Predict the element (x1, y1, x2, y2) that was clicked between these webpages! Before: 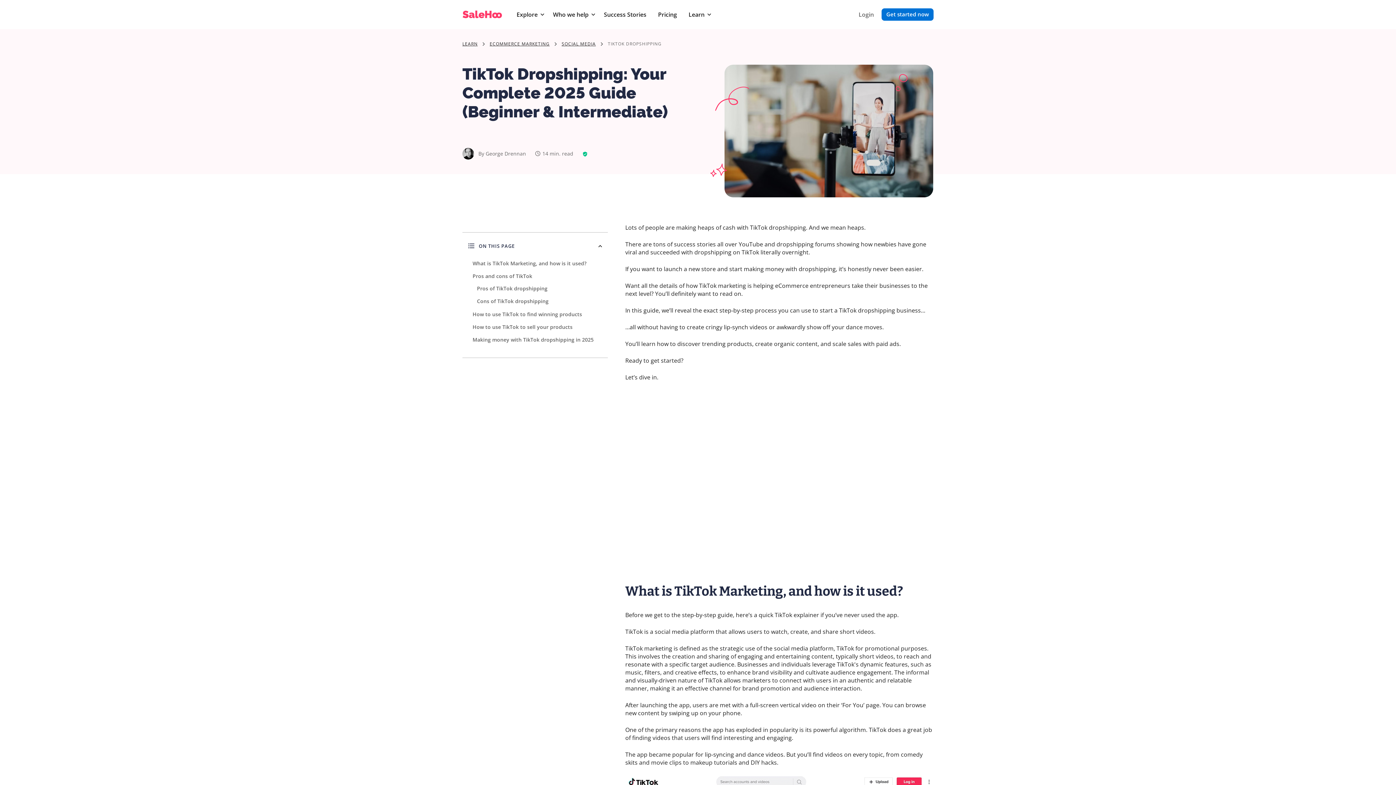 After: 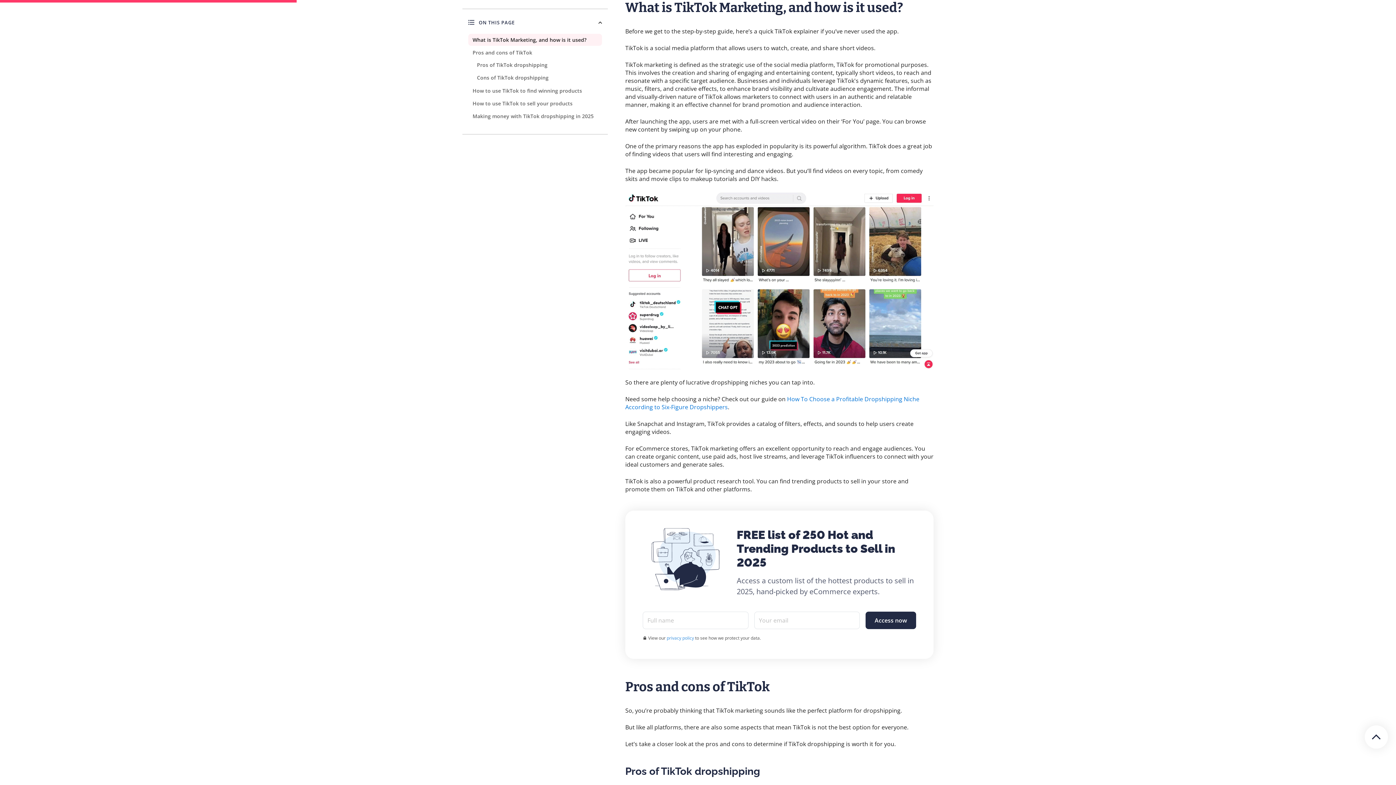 Action: bbox: (468, 257, 602, 269) label: What is TikTok Marketing, and how is it used?